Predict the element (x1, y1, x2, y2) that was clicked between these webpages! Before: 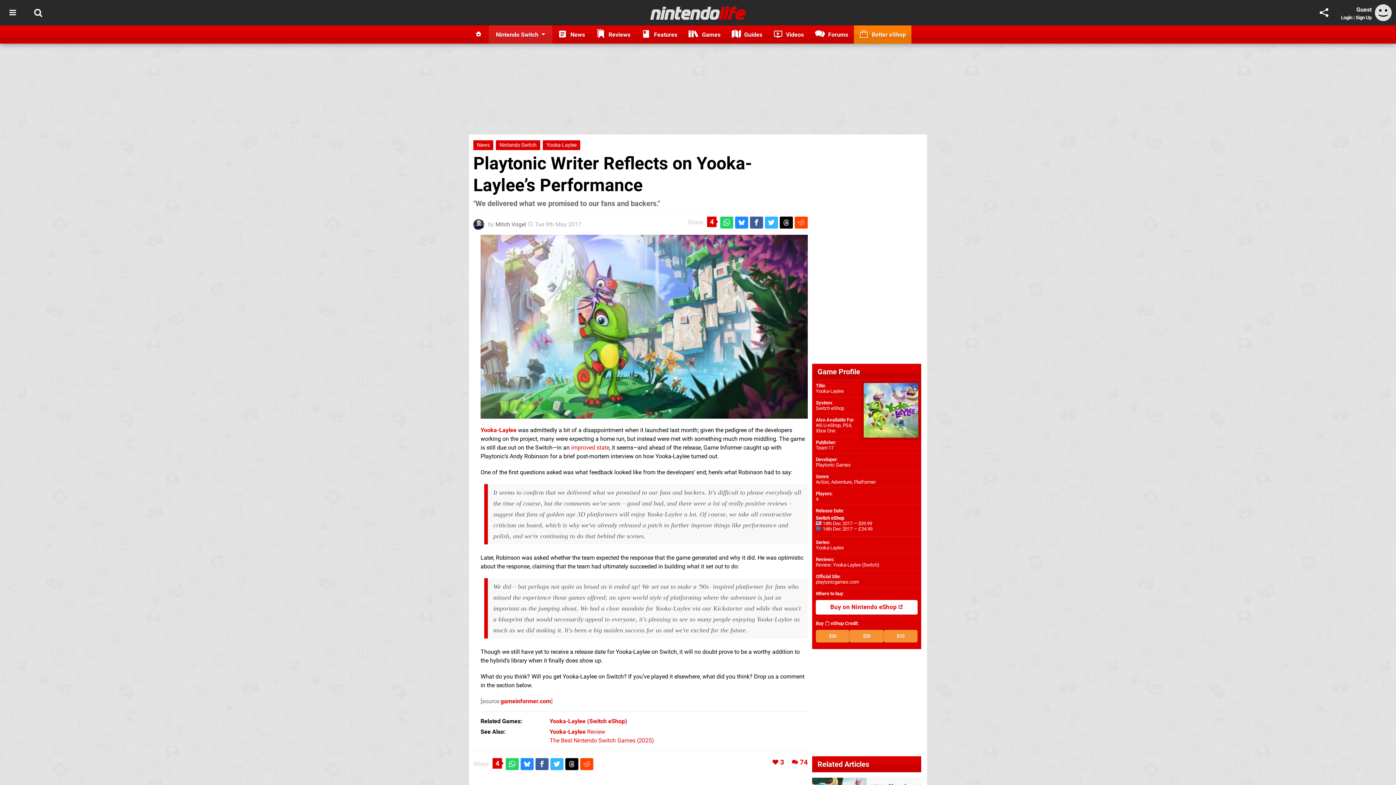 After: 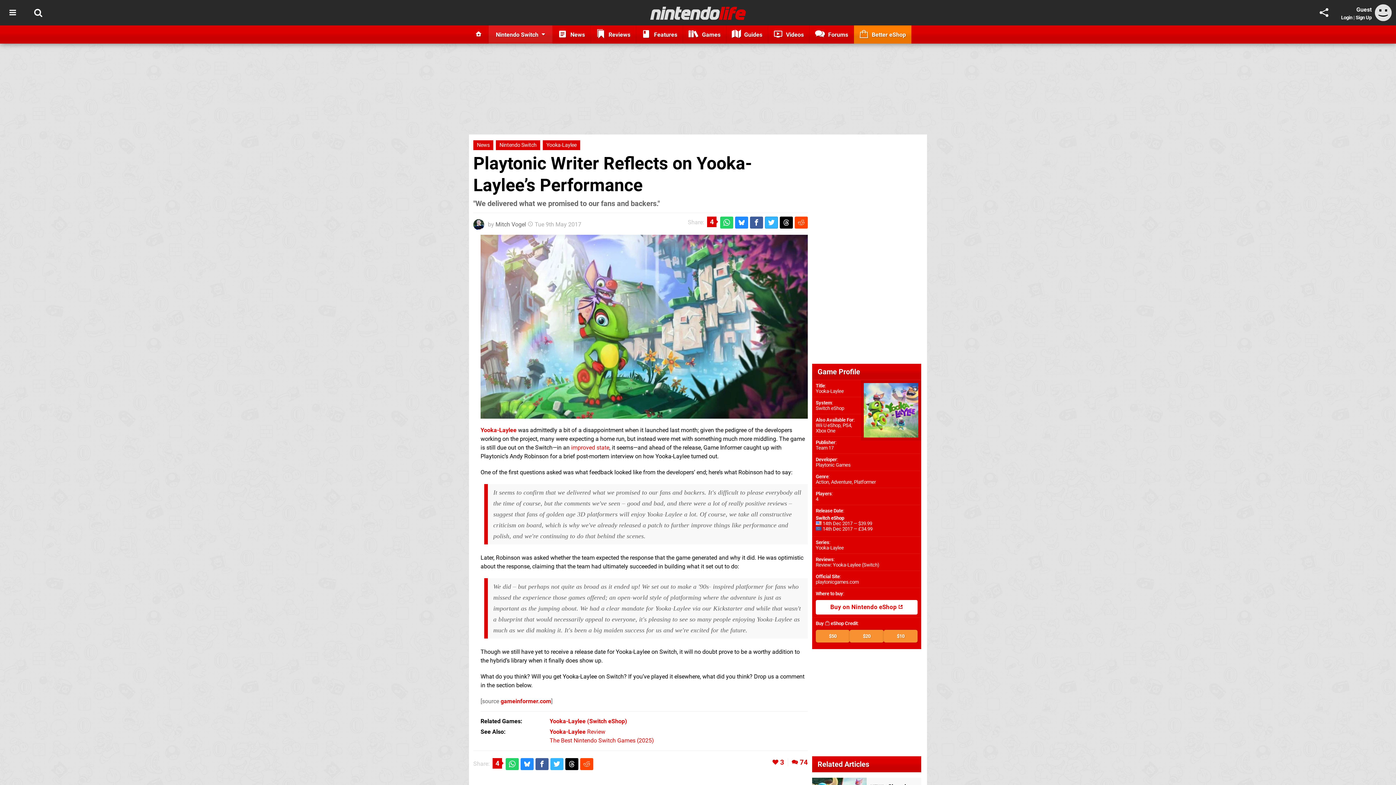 Action: bbox: (765, 216, 778, 228)